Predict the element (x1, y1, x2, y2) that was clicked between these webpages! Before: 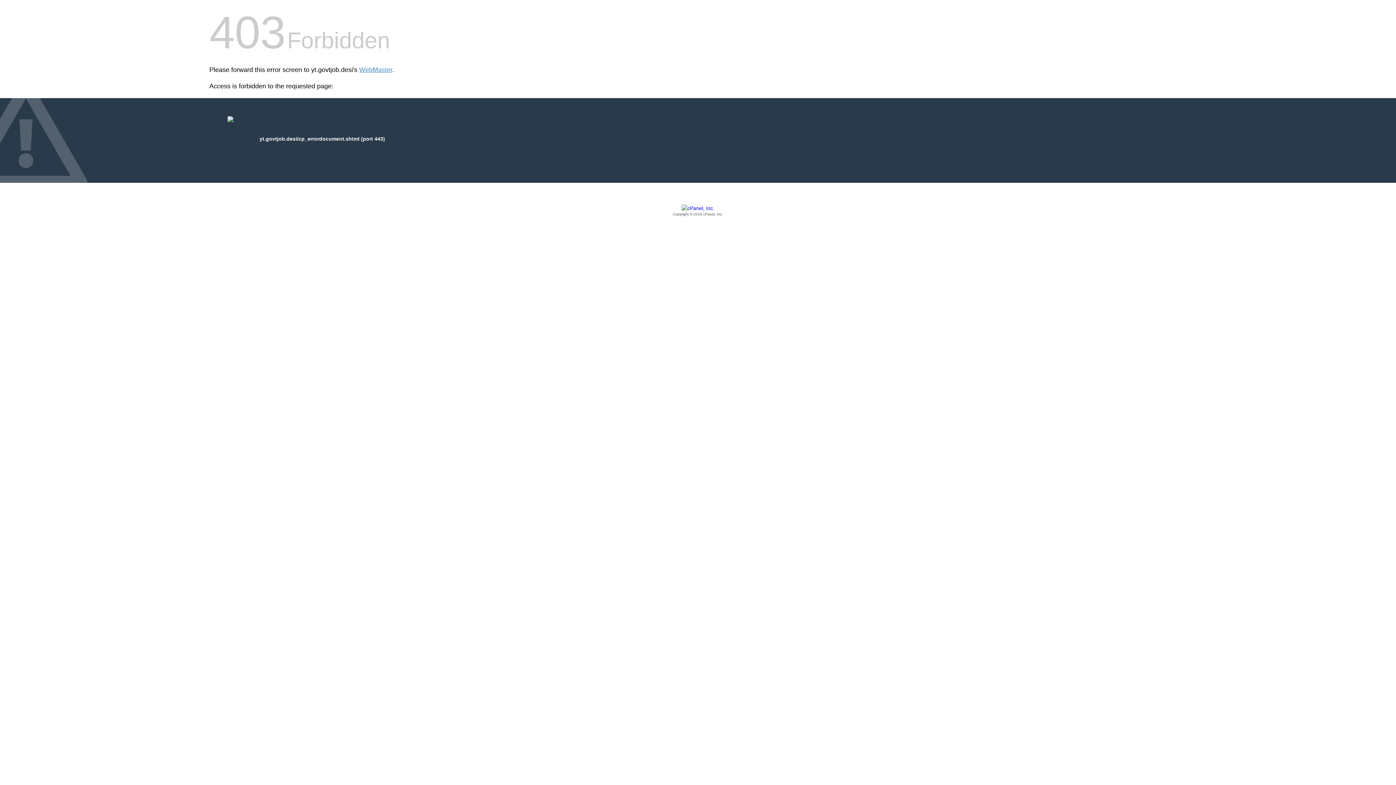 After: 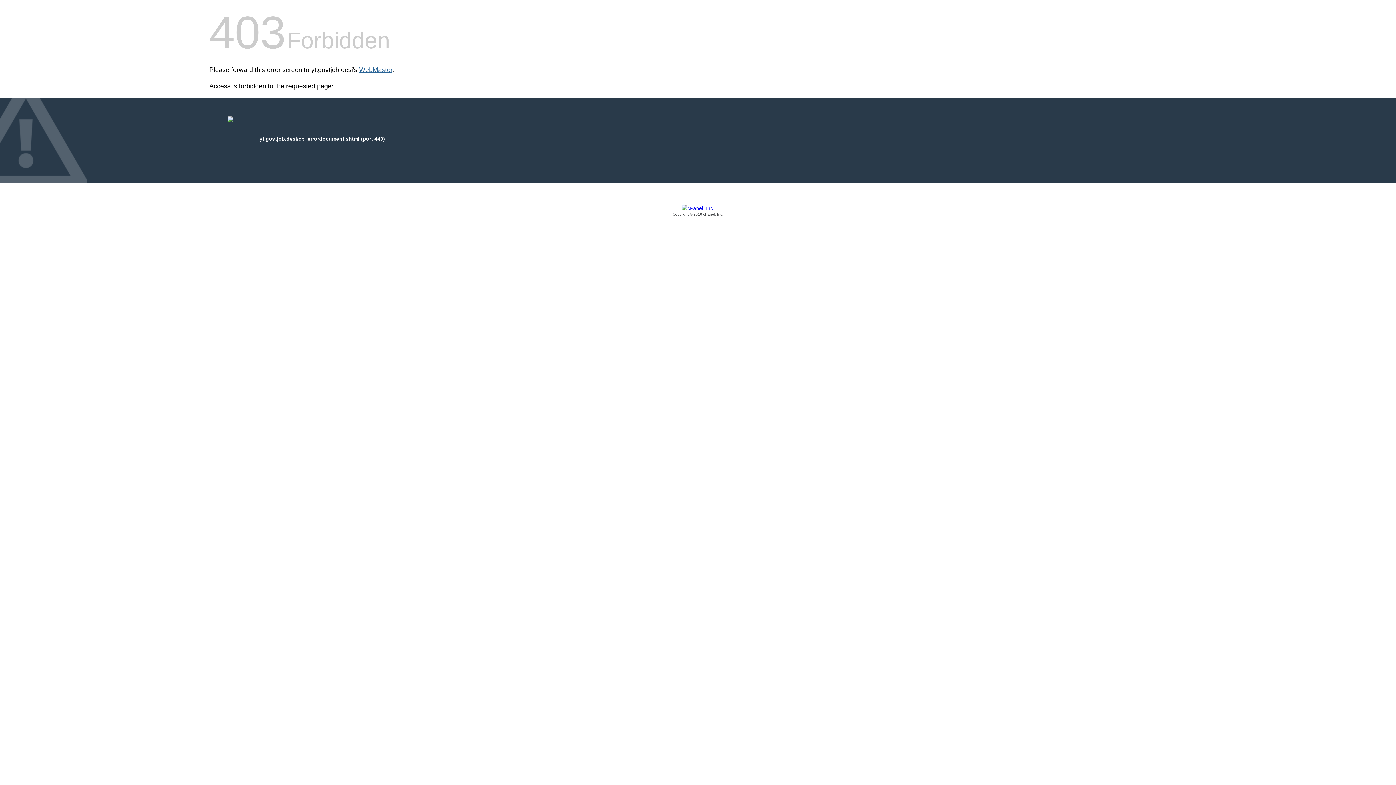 Action: label: WebMaster bbox: (359, 66, 392, 73)